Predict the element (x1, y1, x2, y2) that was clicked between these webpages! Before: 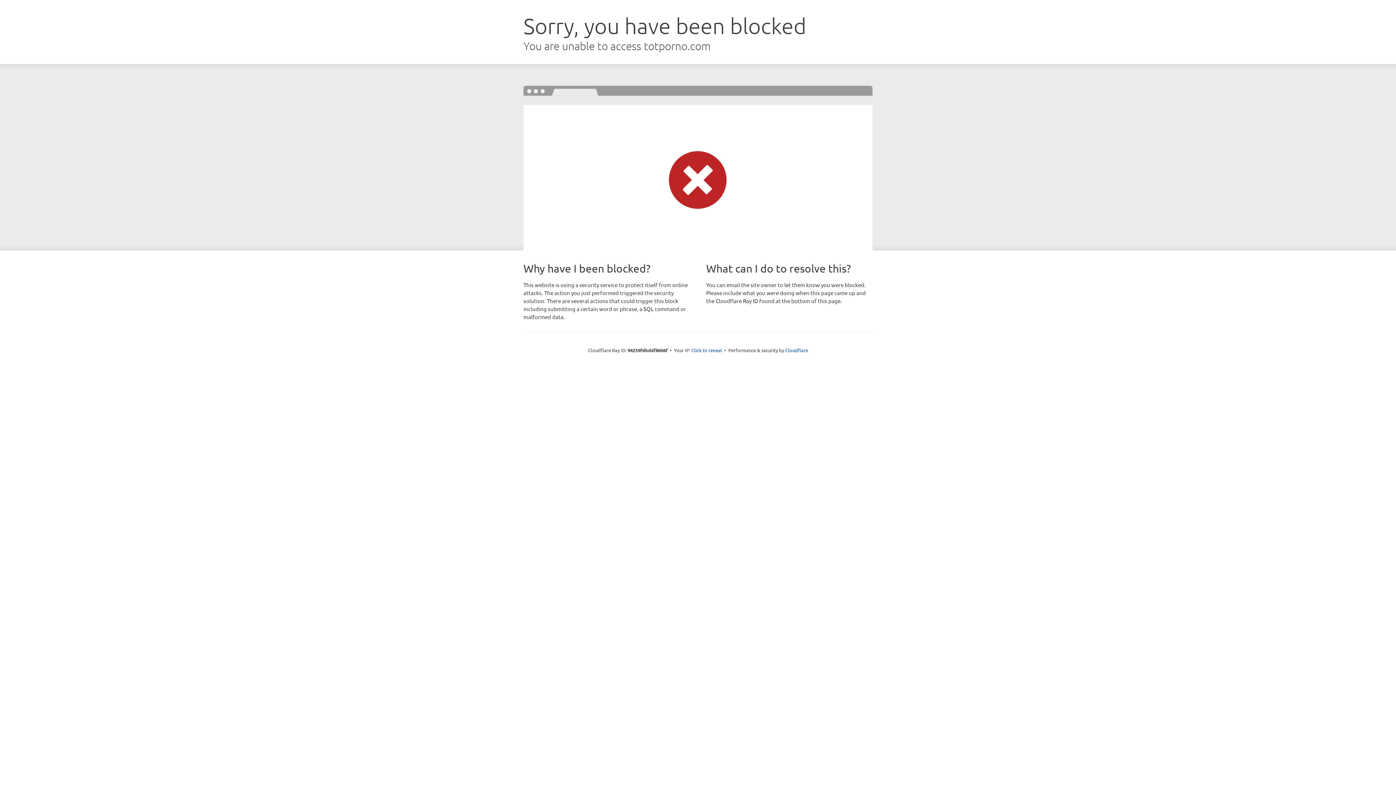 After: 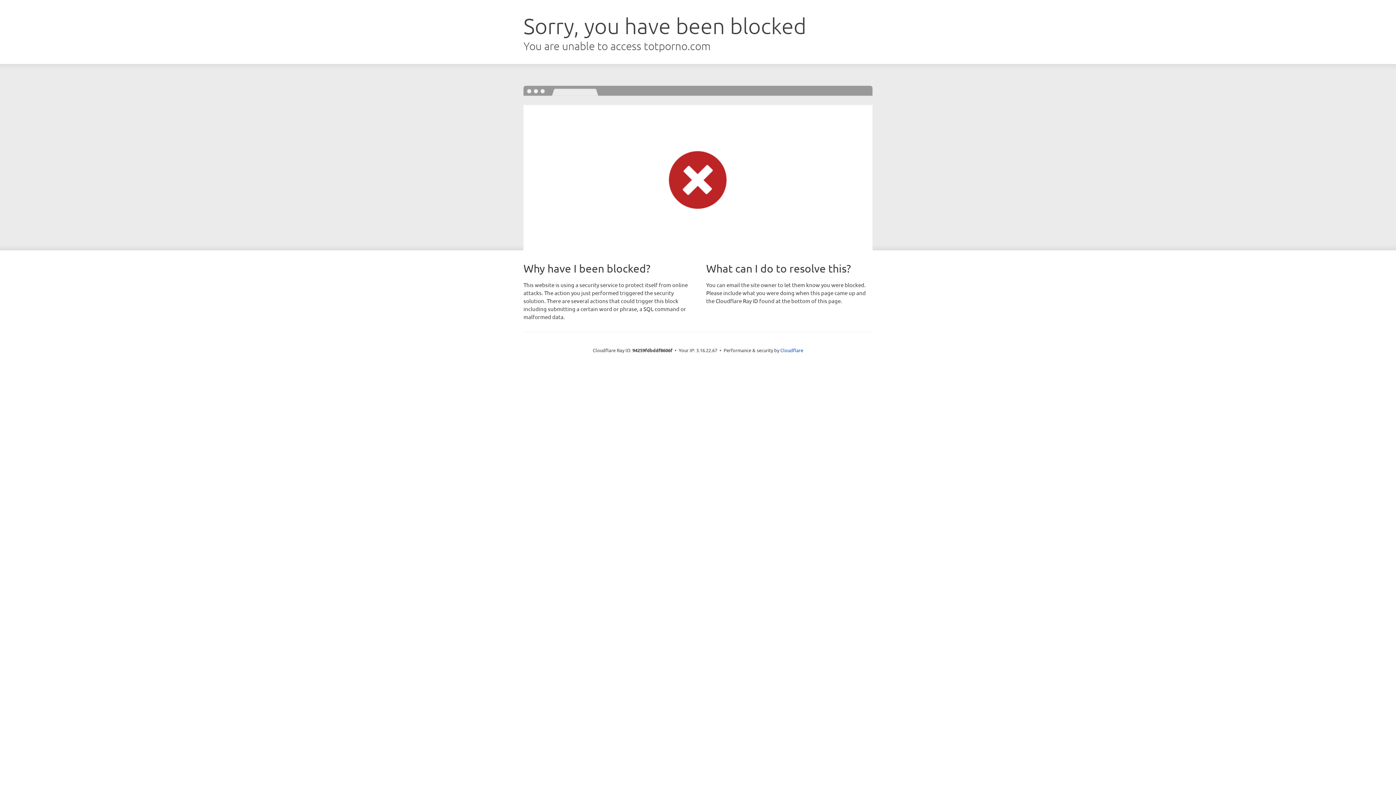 Action: bbox: (691, 346, 722, 353) label: Click to reveal